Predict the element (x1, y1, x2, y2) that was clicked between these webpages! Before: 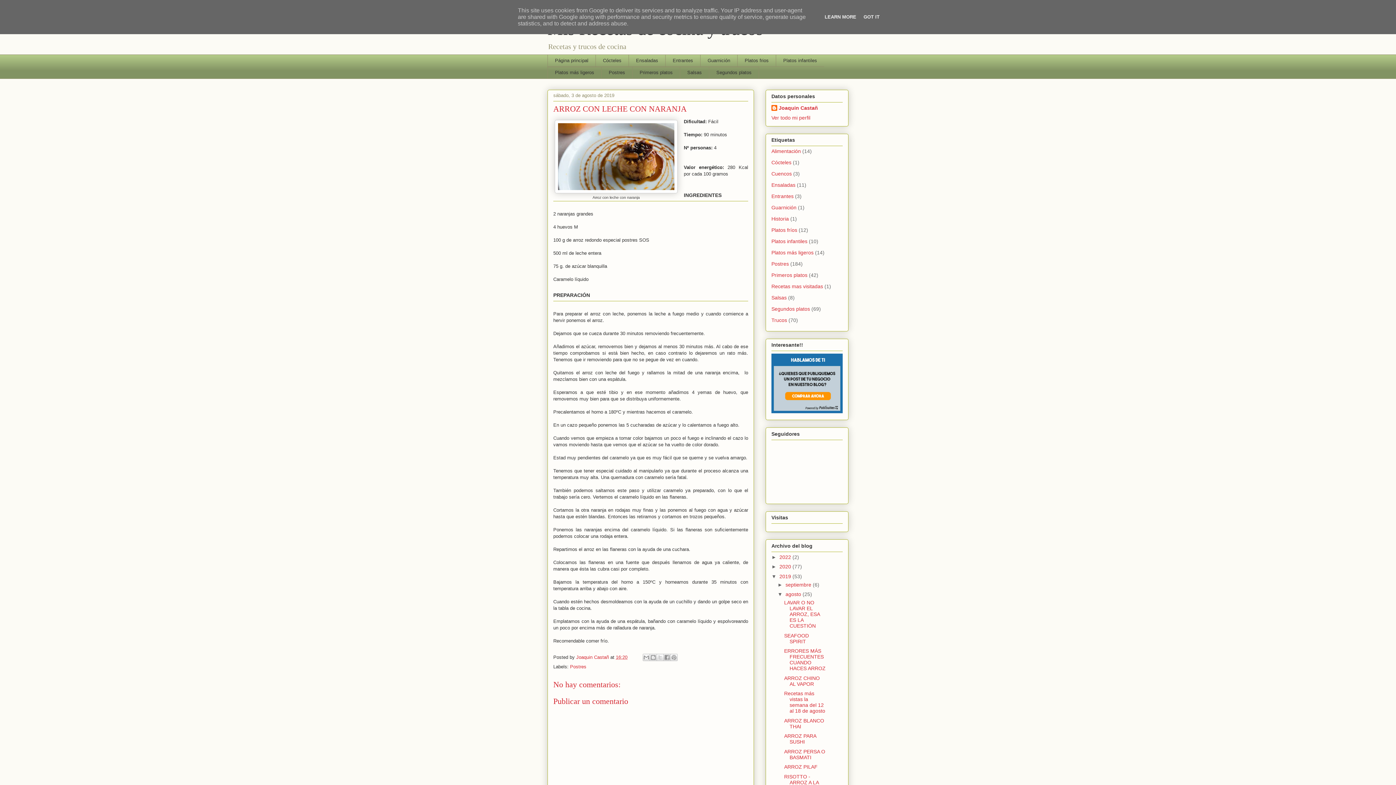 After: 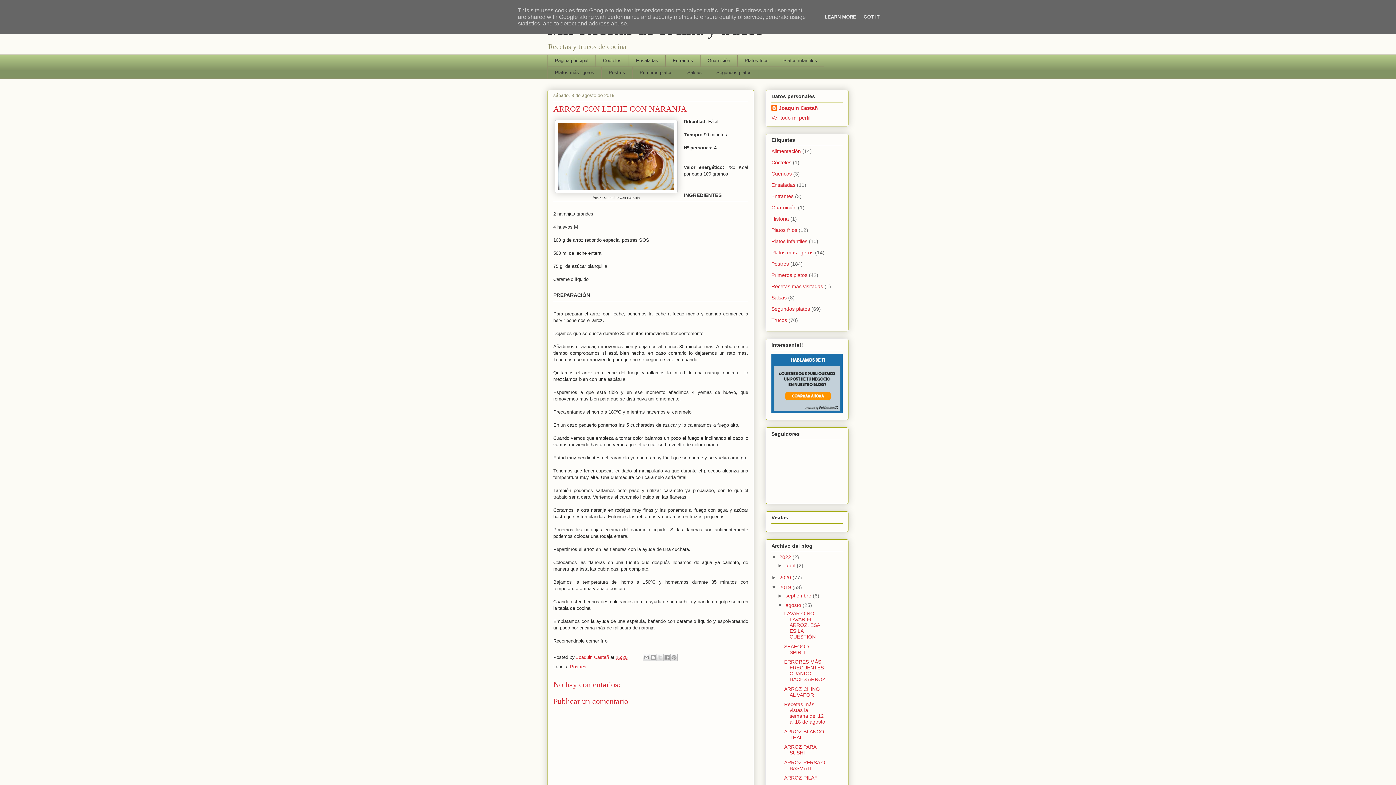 Action: label: ►   bbox: (771, 554, 779, 560)